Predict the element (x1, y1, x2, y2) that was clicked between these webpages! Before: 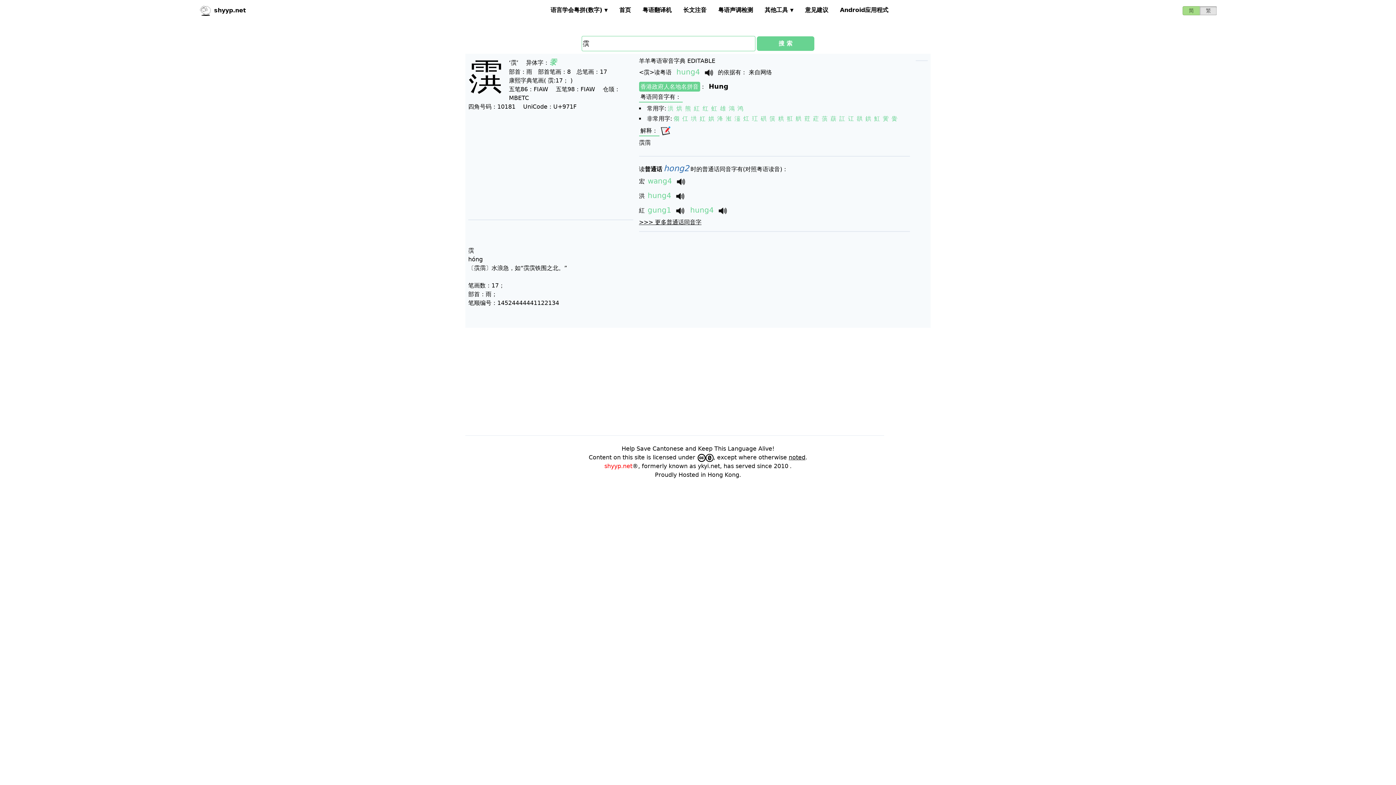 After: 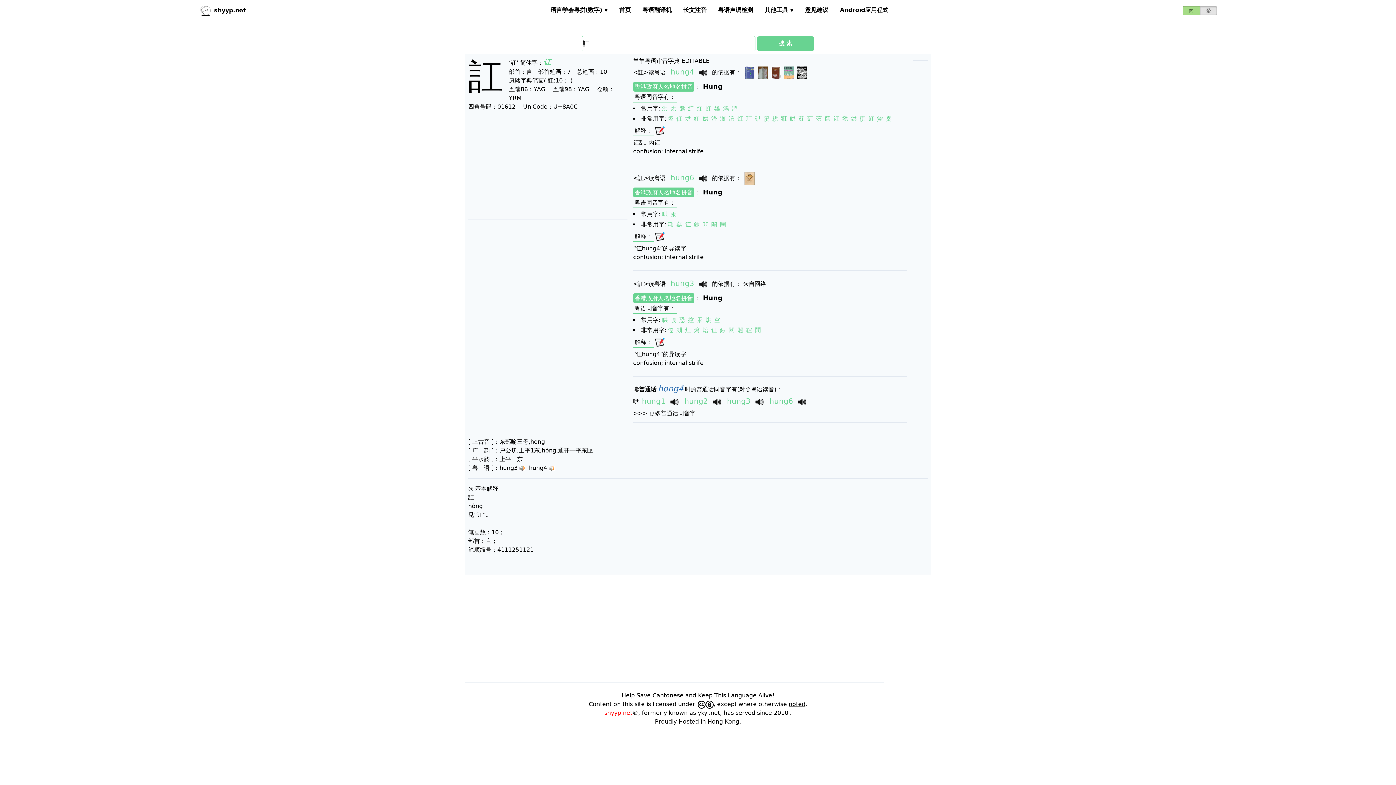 Action: label: 訌 bbox: (839, 115, 845, 122)